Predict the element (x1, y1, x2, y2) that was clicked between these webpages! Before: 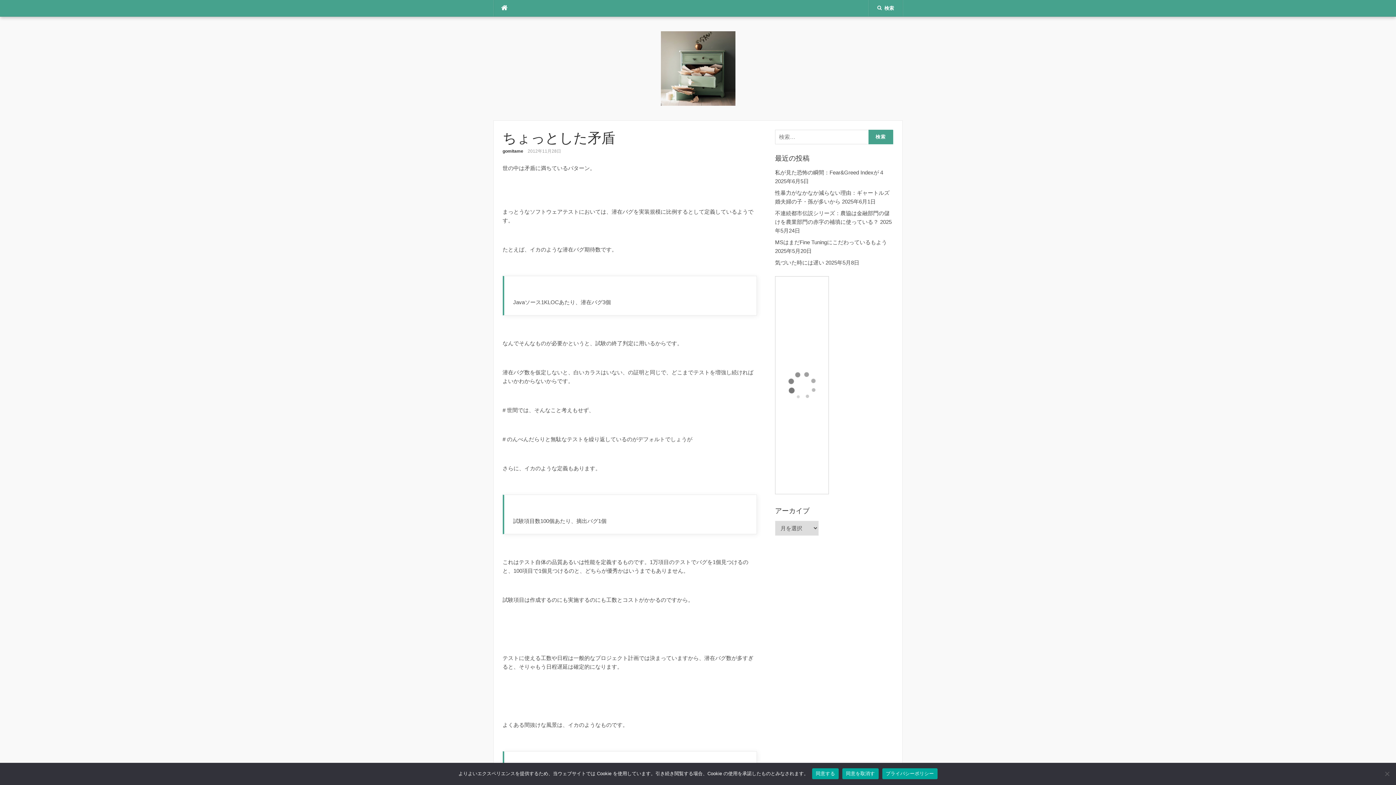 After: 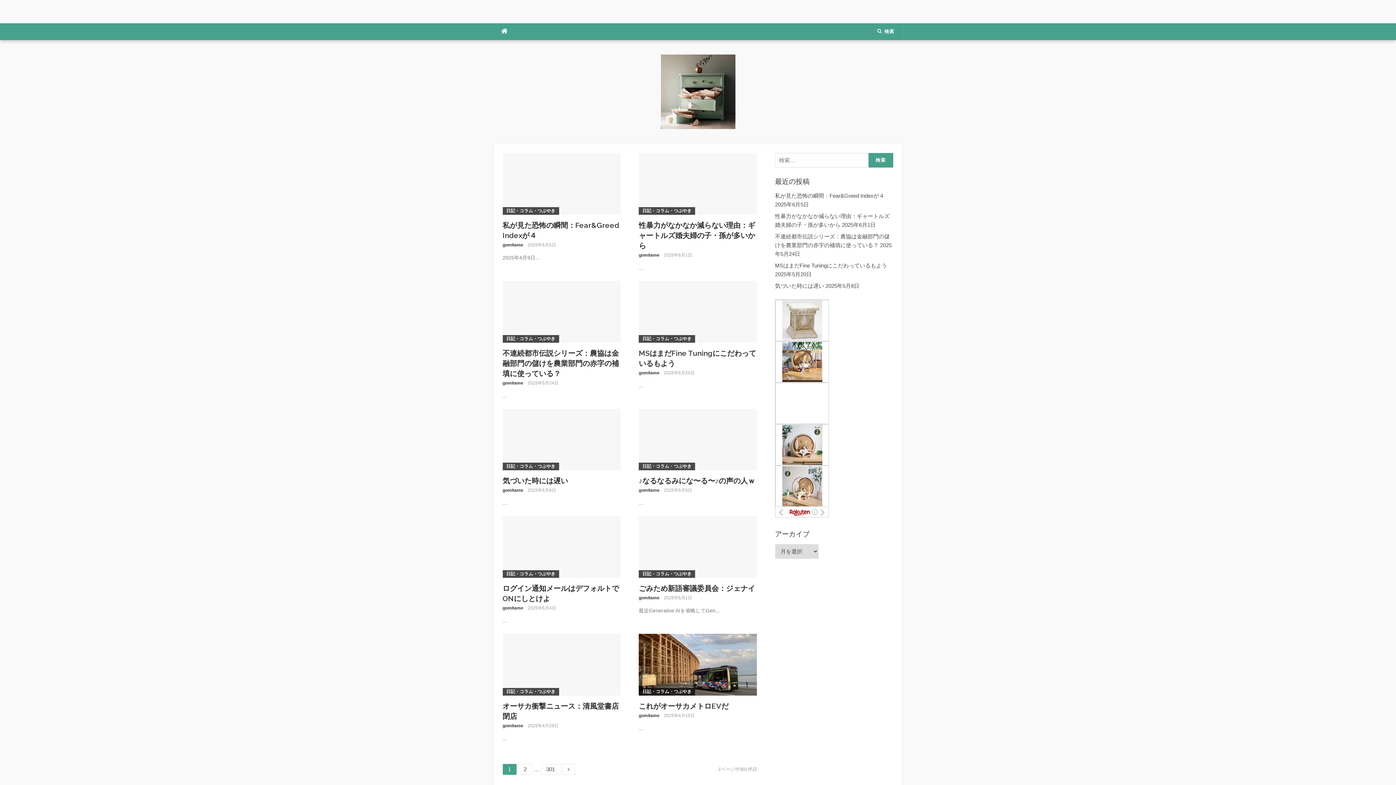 Action: bbox: (494, 0, 514, 16)